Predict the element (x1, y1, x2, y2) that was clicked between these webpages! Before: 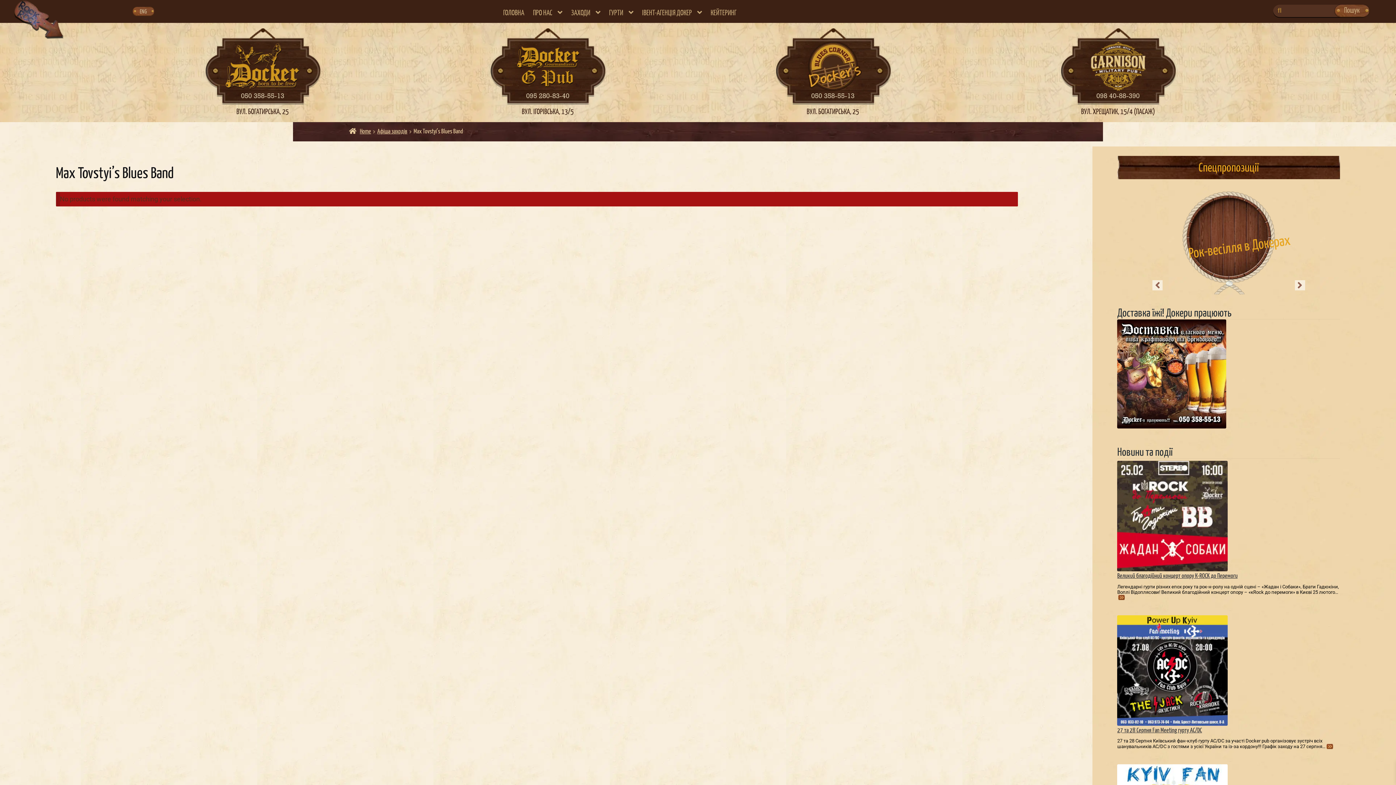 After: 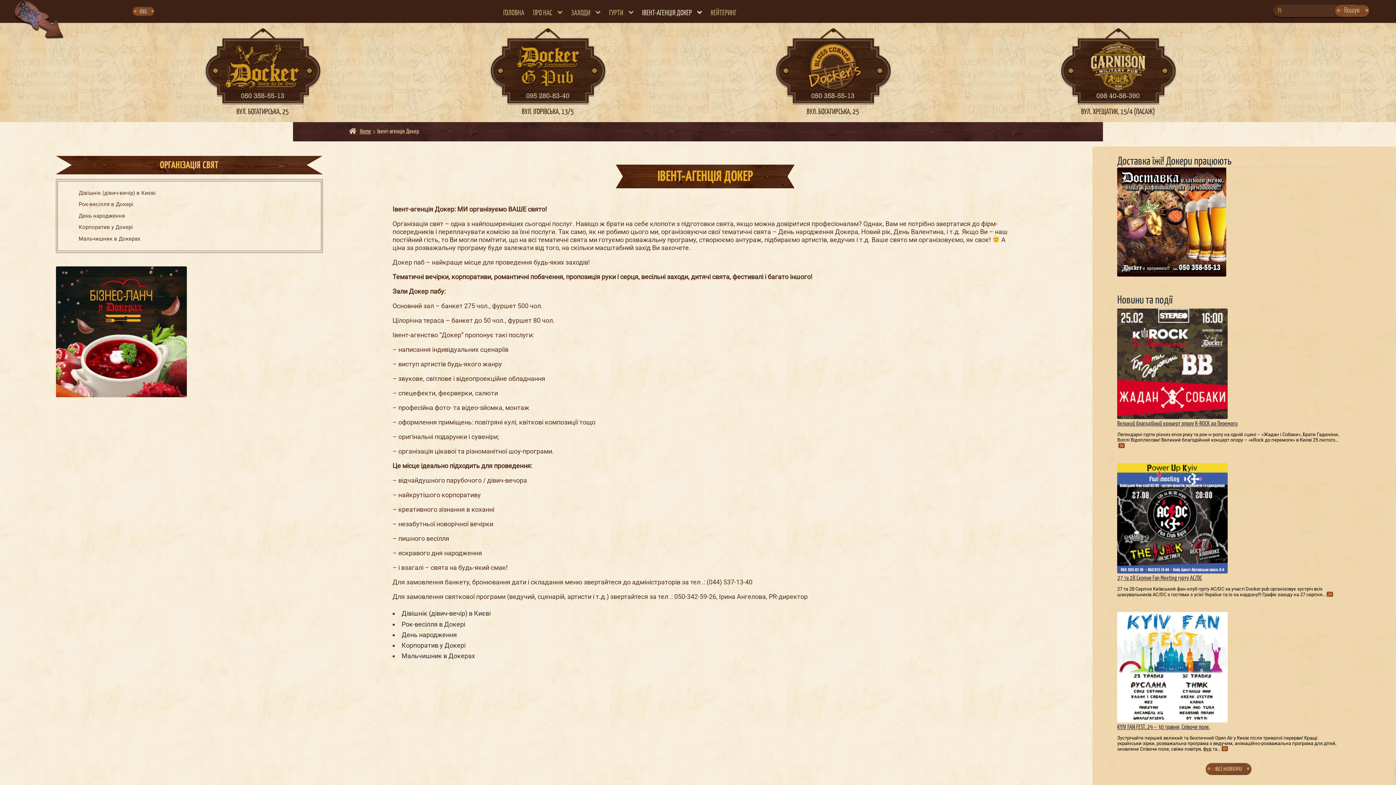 Action: label: ІВЕНТ-АГЕНЦІЯ ДОКЕР bbox: (638, 7, 705, 18)